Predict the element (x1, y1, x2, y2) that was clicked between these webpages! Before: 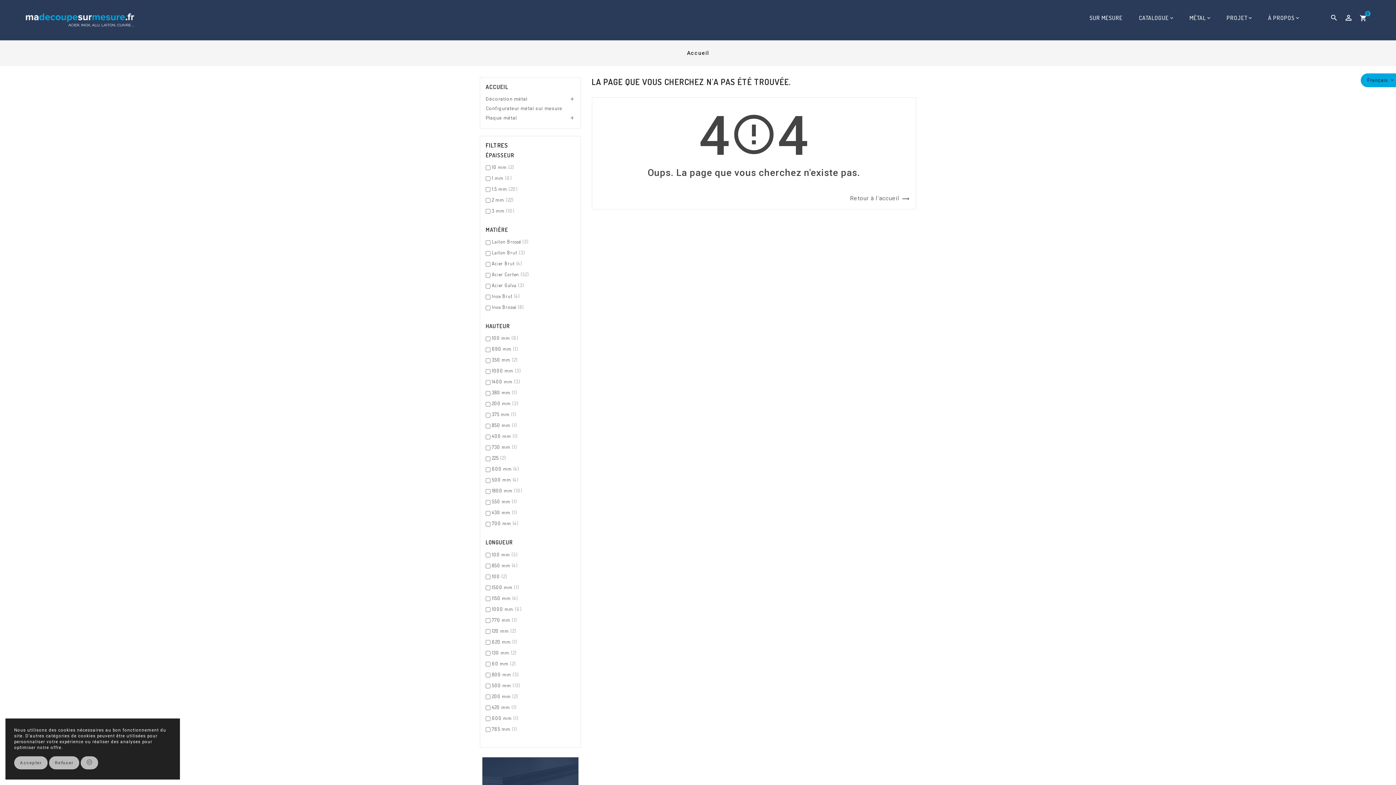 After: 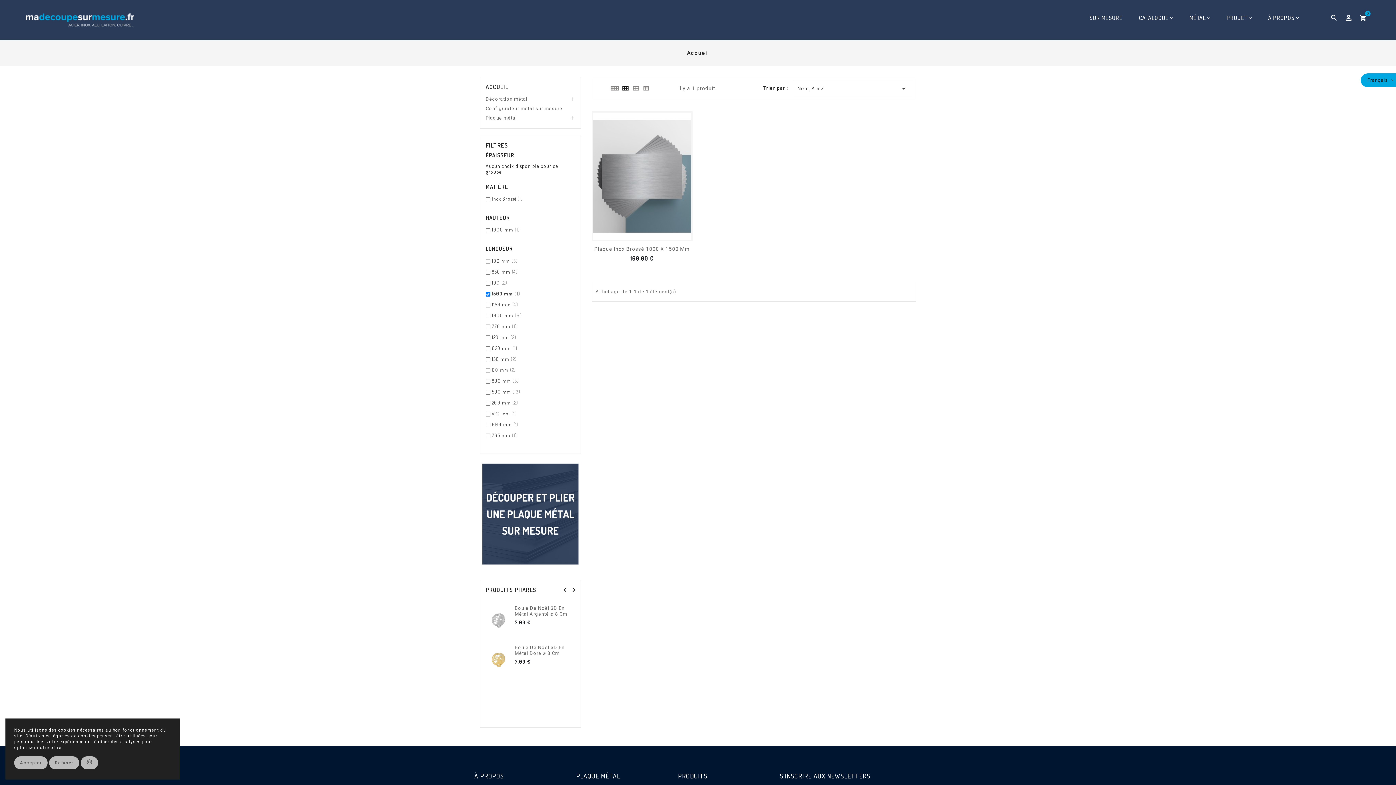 Action: bbox: (492, 584, 519, 590) label: 1500 mm (1)